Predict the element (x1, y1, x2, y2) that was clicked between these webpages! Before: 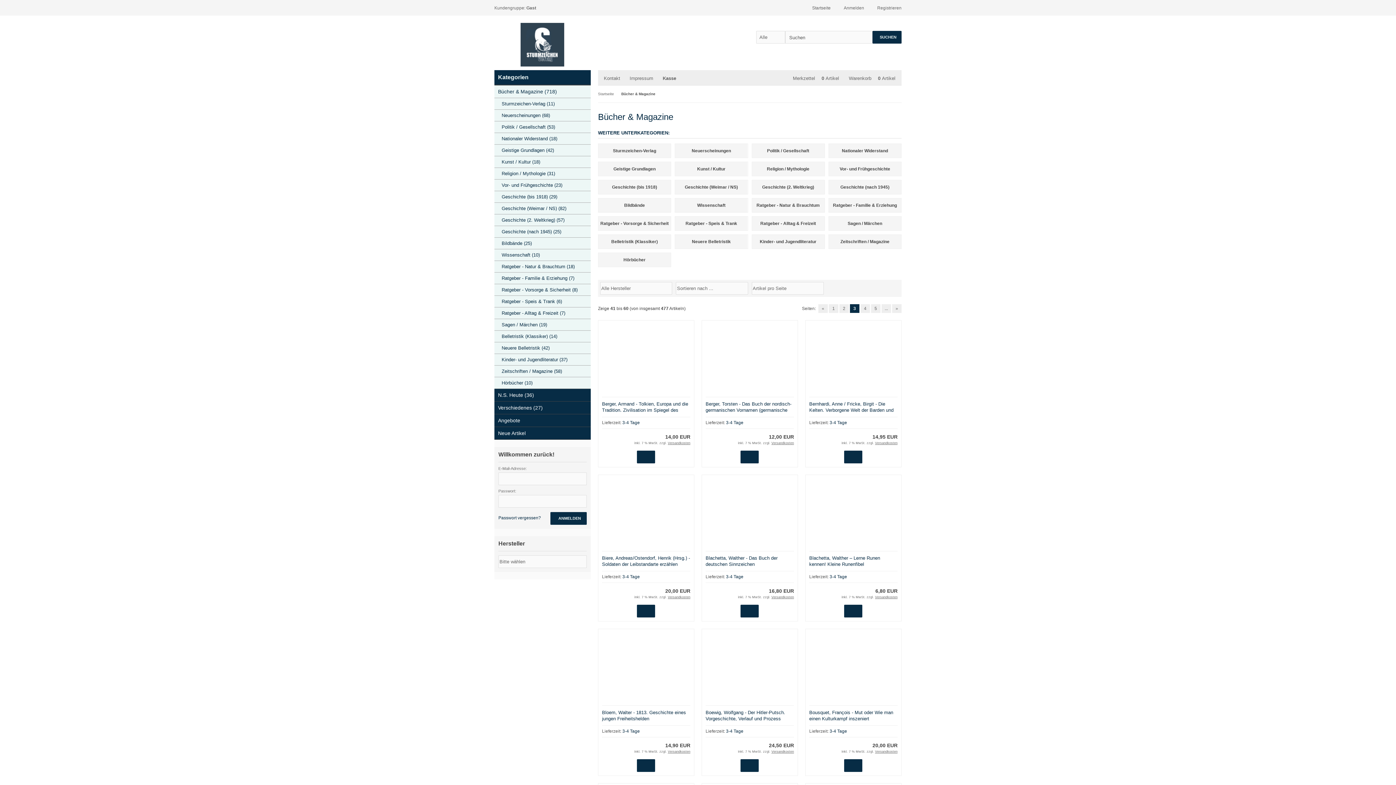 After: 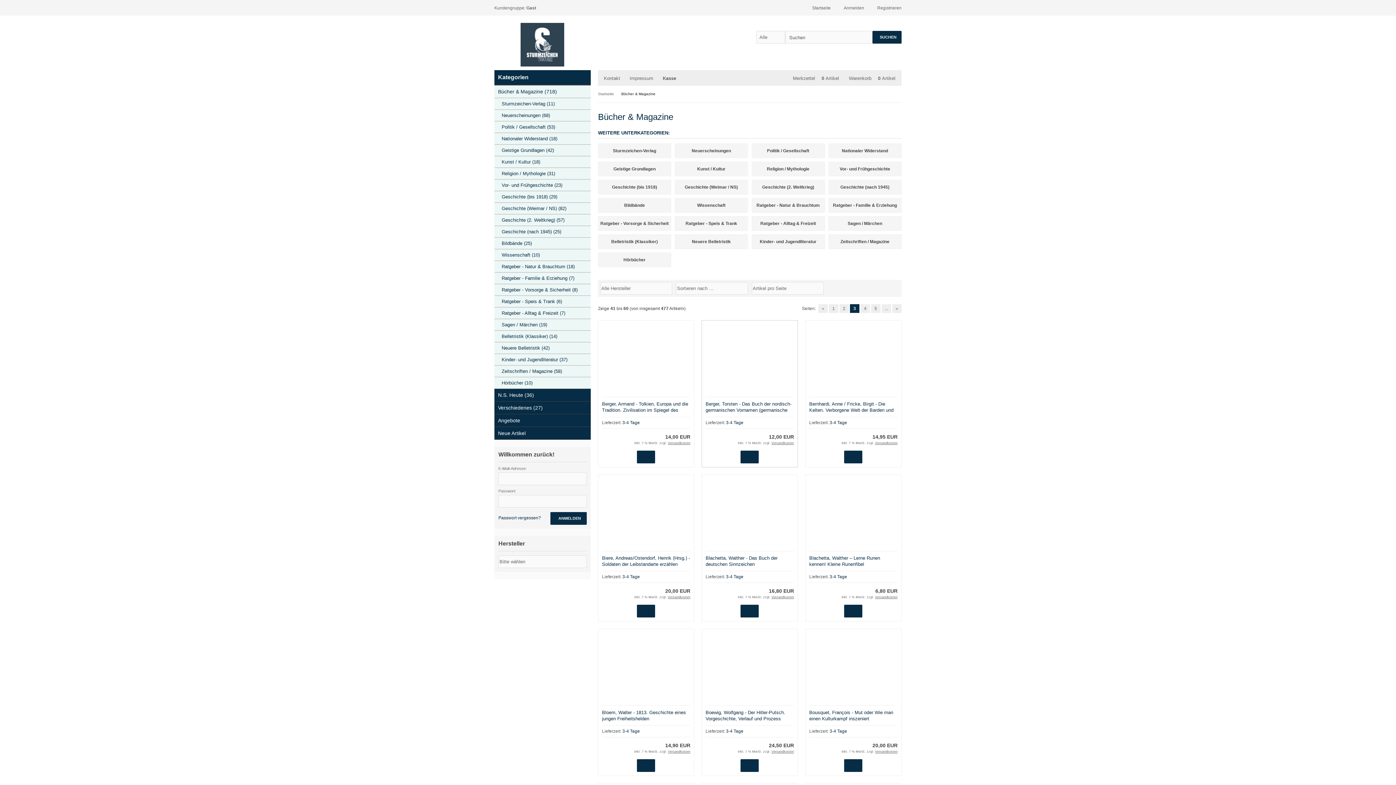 Action: bbox: (771, 441, 794, 444) label: Versandkosten